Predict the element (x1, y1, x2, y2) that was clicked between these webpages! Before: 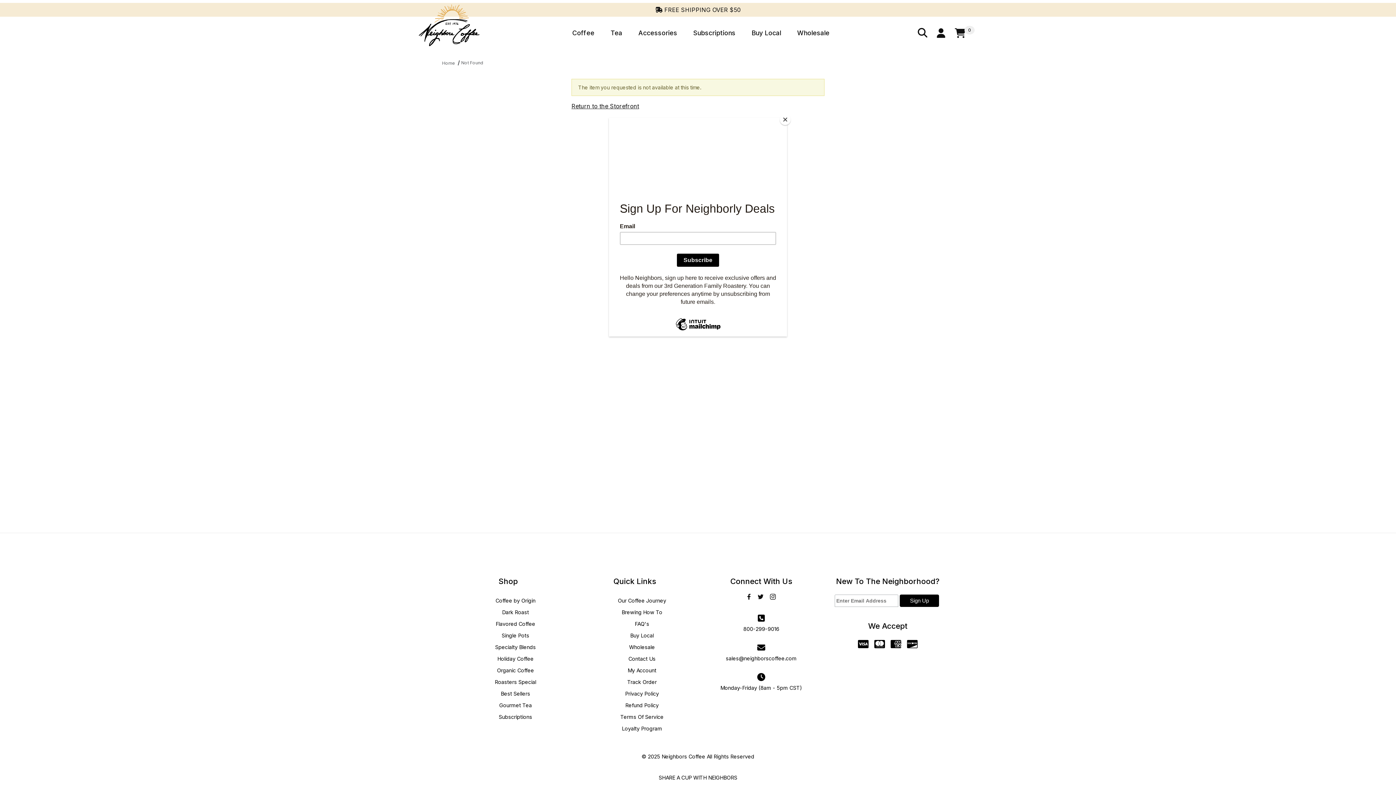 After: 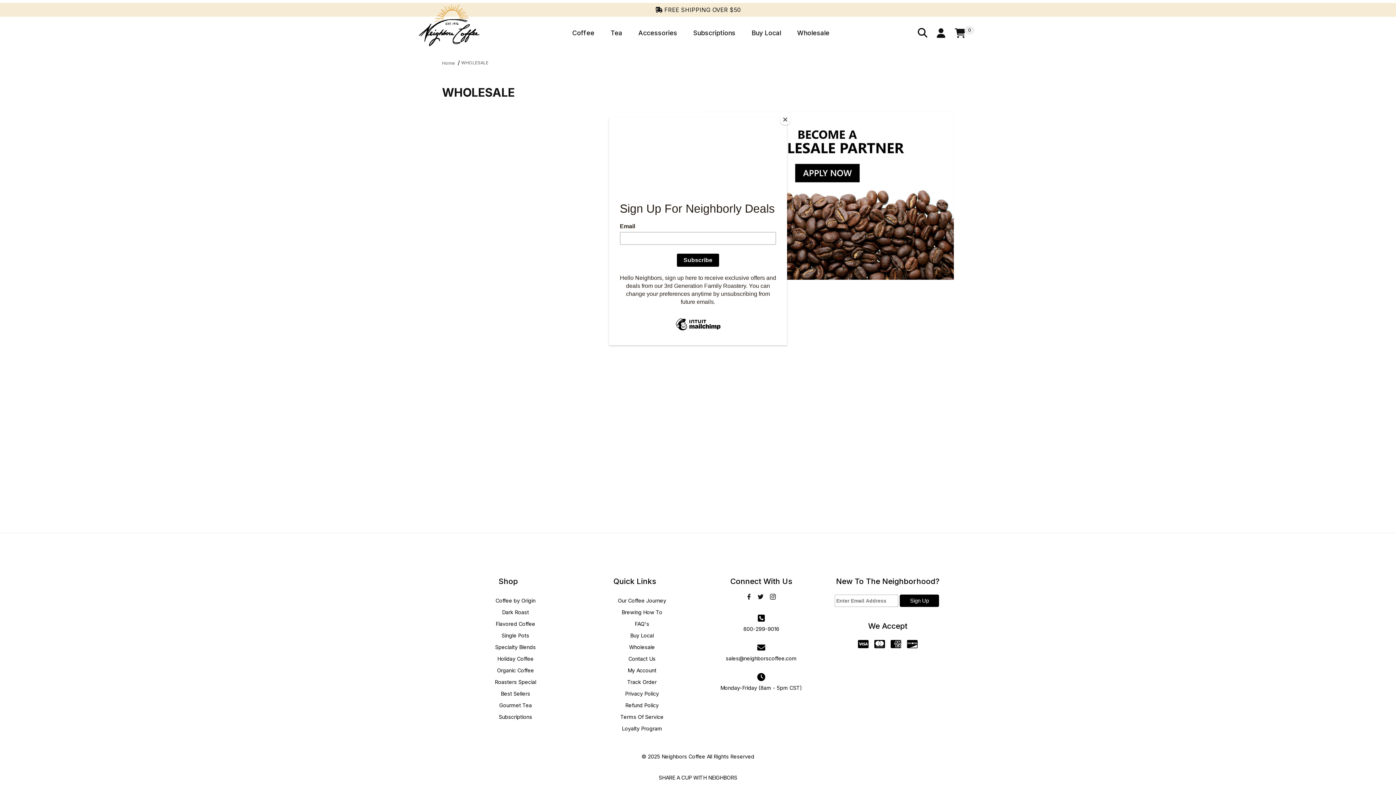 Action: bbox: (789, 23, 837, 42) label: Wholesale